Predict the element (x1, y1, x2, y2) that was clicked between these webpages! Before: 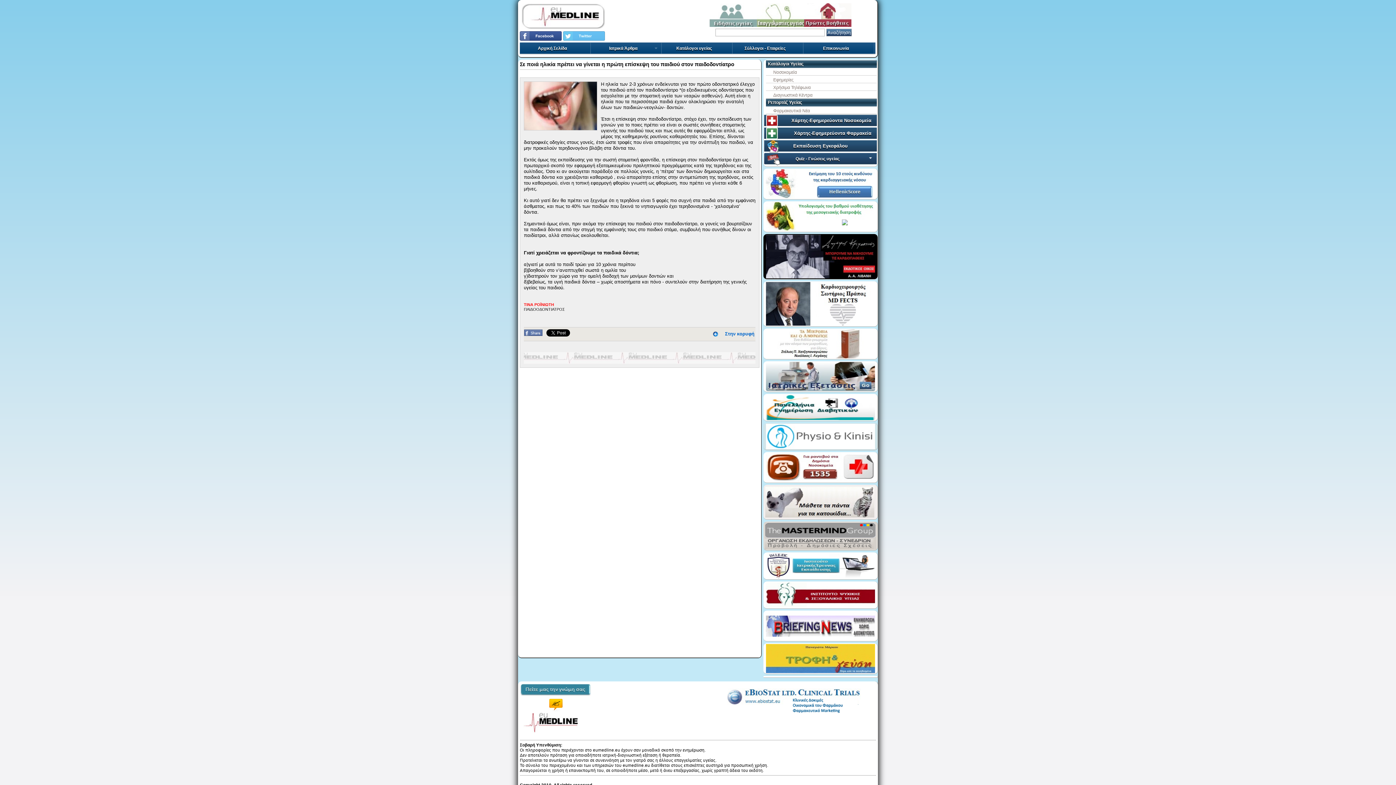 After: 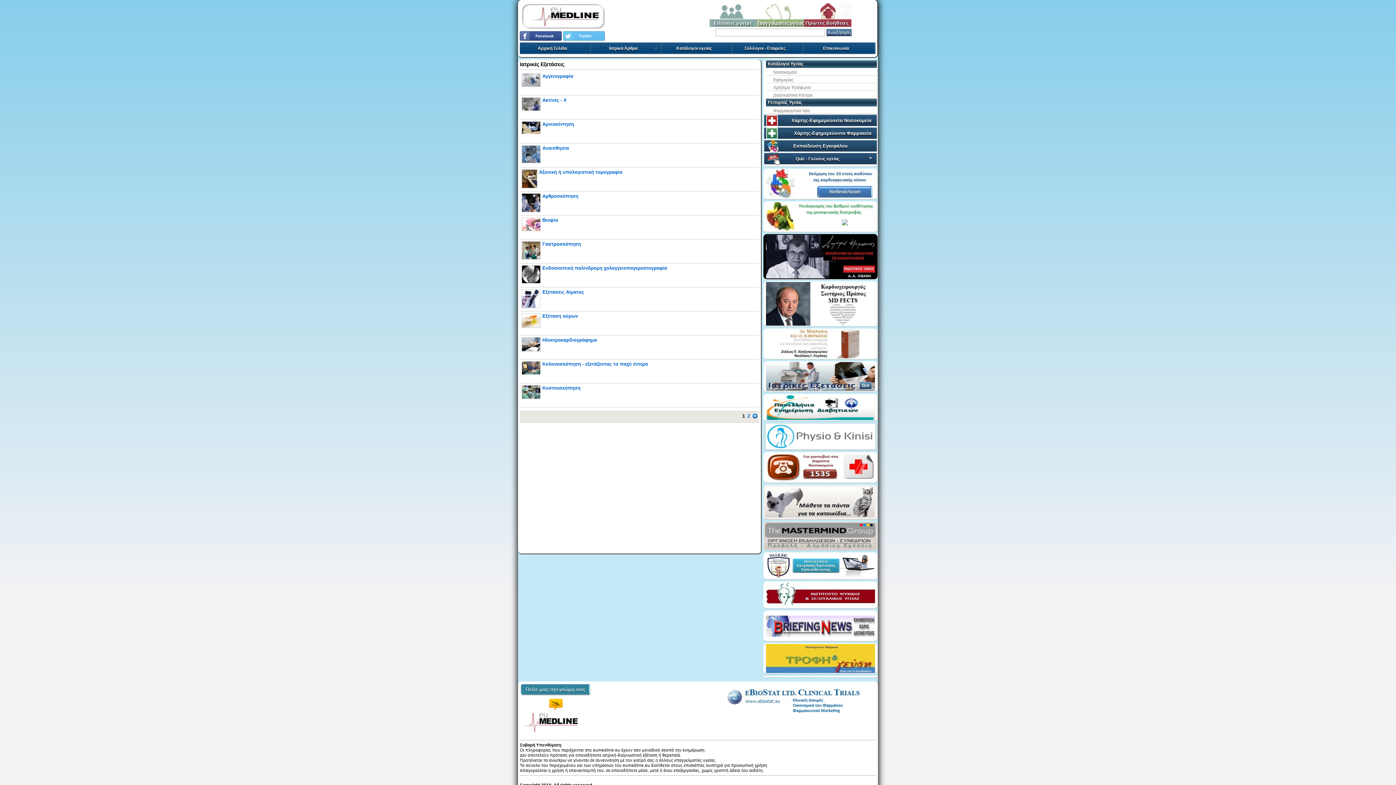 Action: bbox: (766, 386, 875, 392)